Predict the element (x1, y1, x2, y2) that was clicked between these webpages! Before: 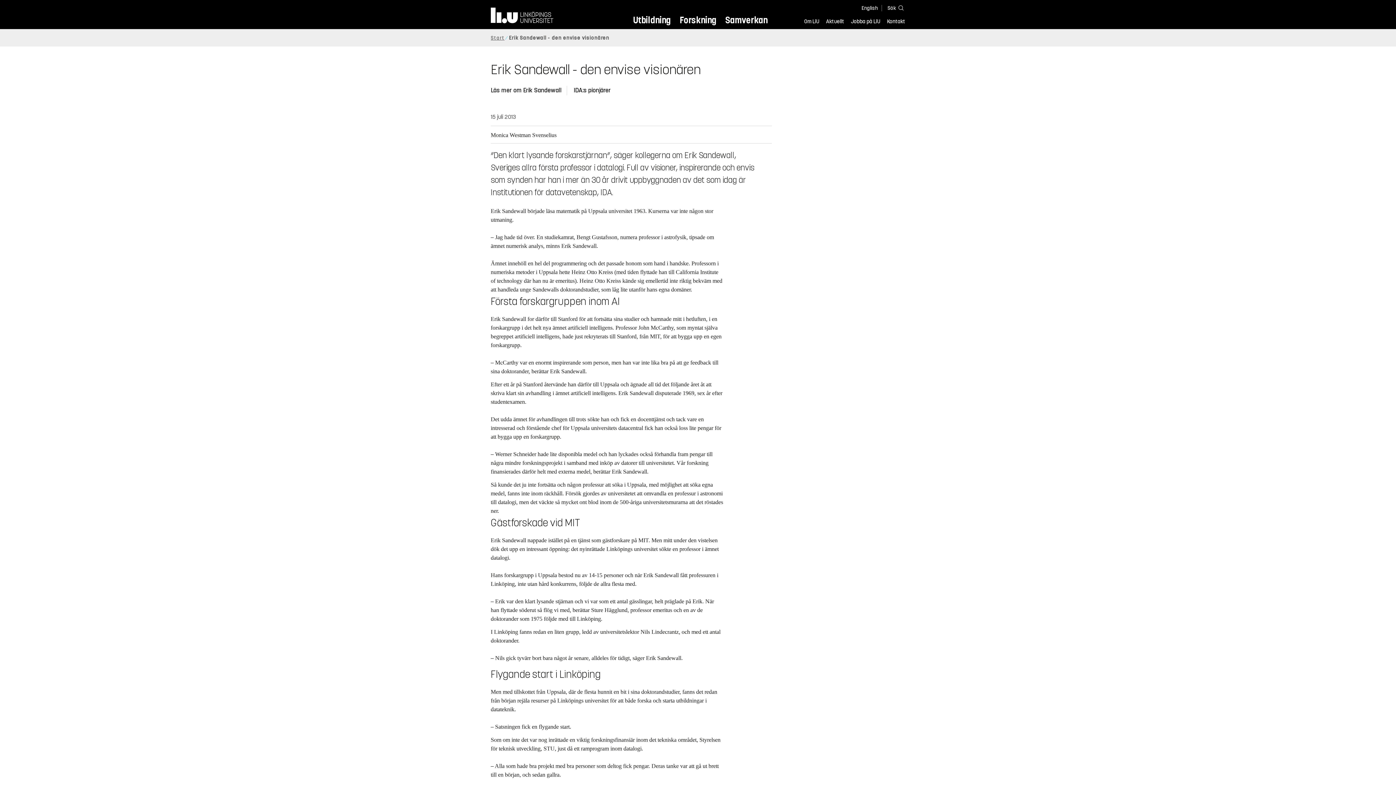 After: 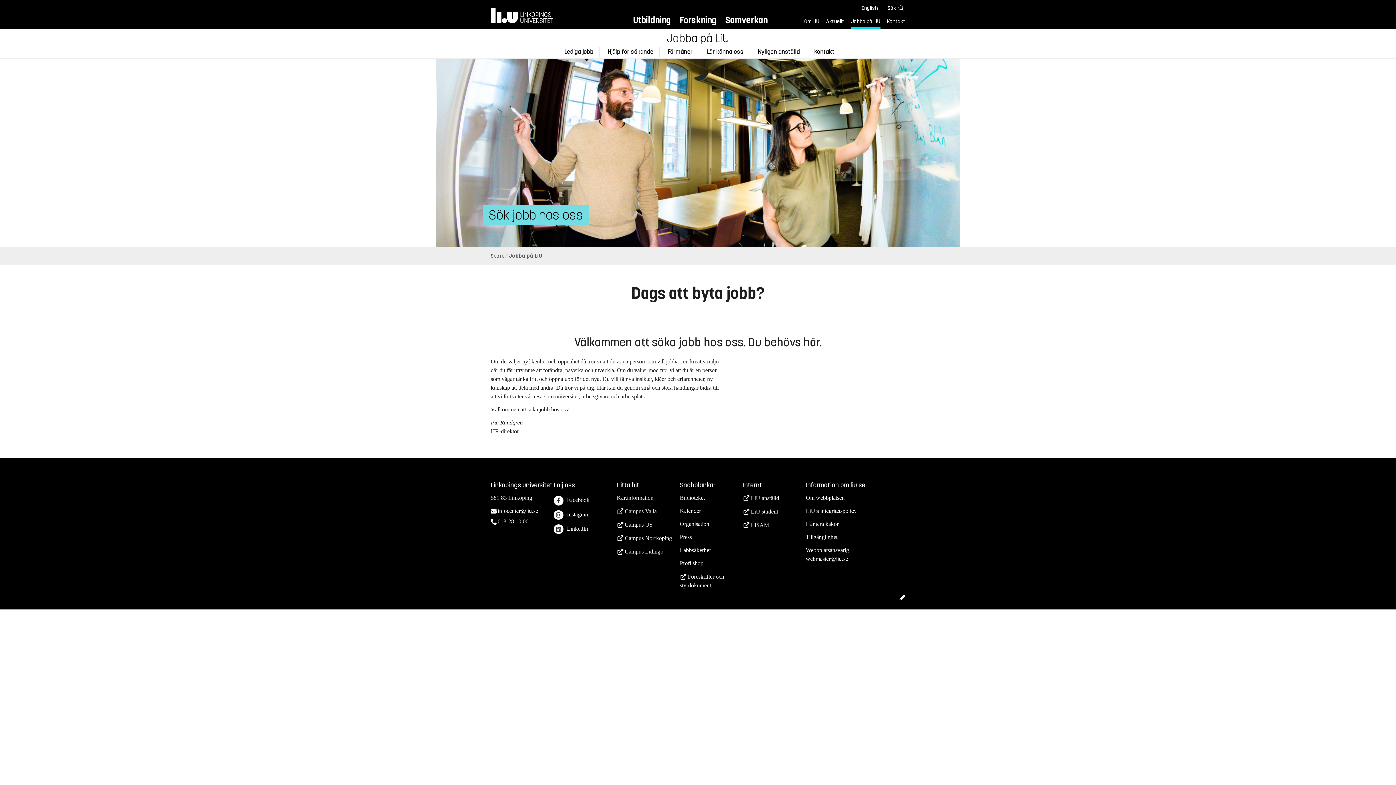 Action: label: Jobba på LiU bbox: (851, 17, 880, 27)